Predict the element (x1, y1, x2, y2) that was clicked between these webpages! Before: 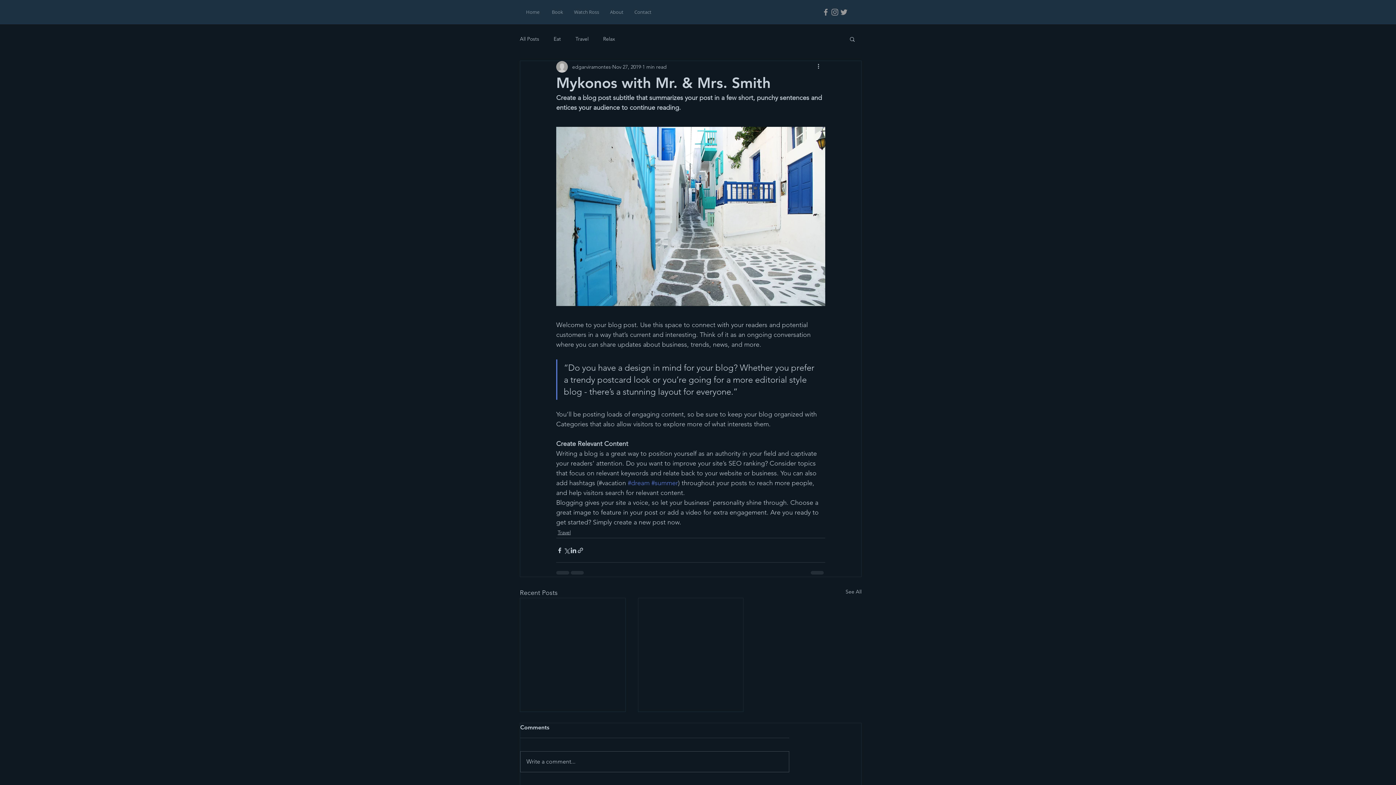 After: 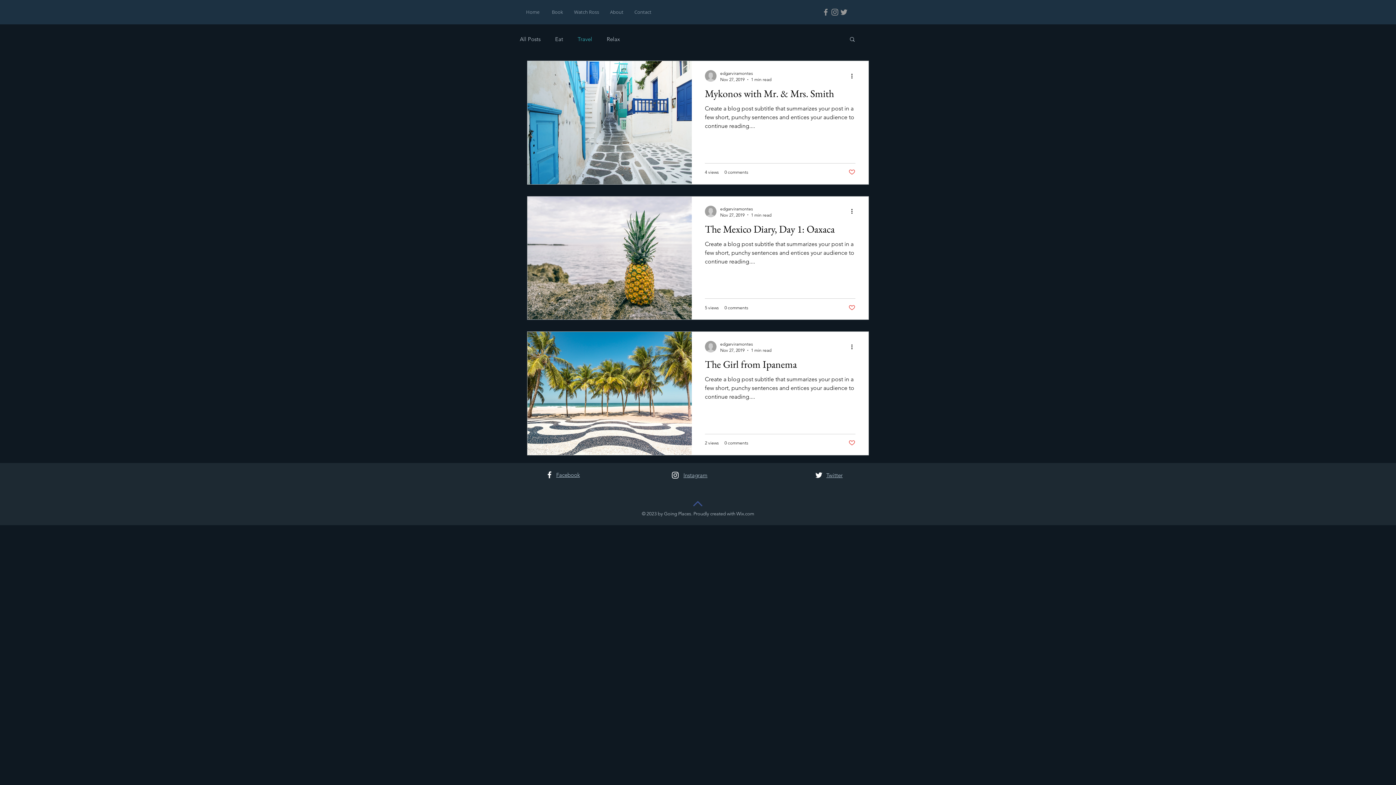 Action: bbox: (575, 35, 588, 42) label: Travel